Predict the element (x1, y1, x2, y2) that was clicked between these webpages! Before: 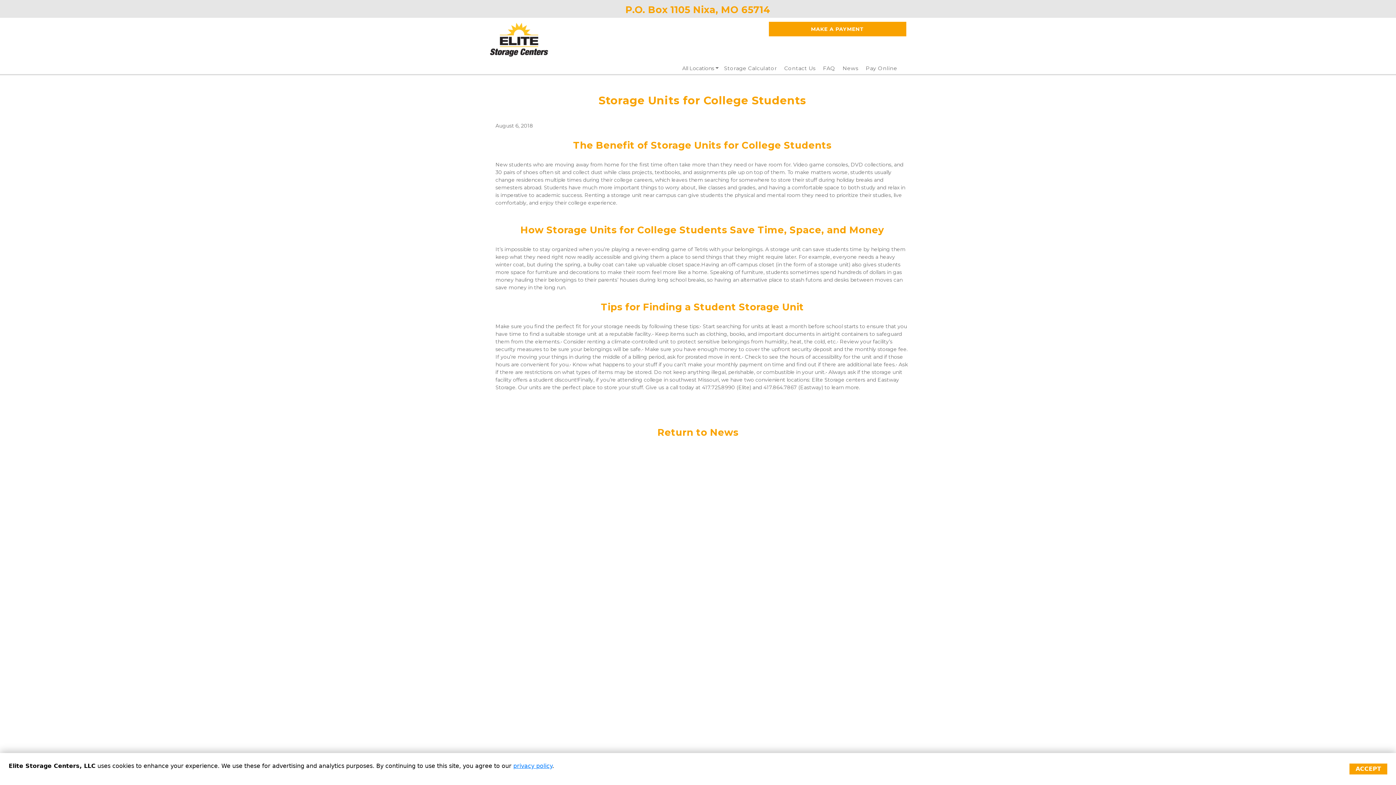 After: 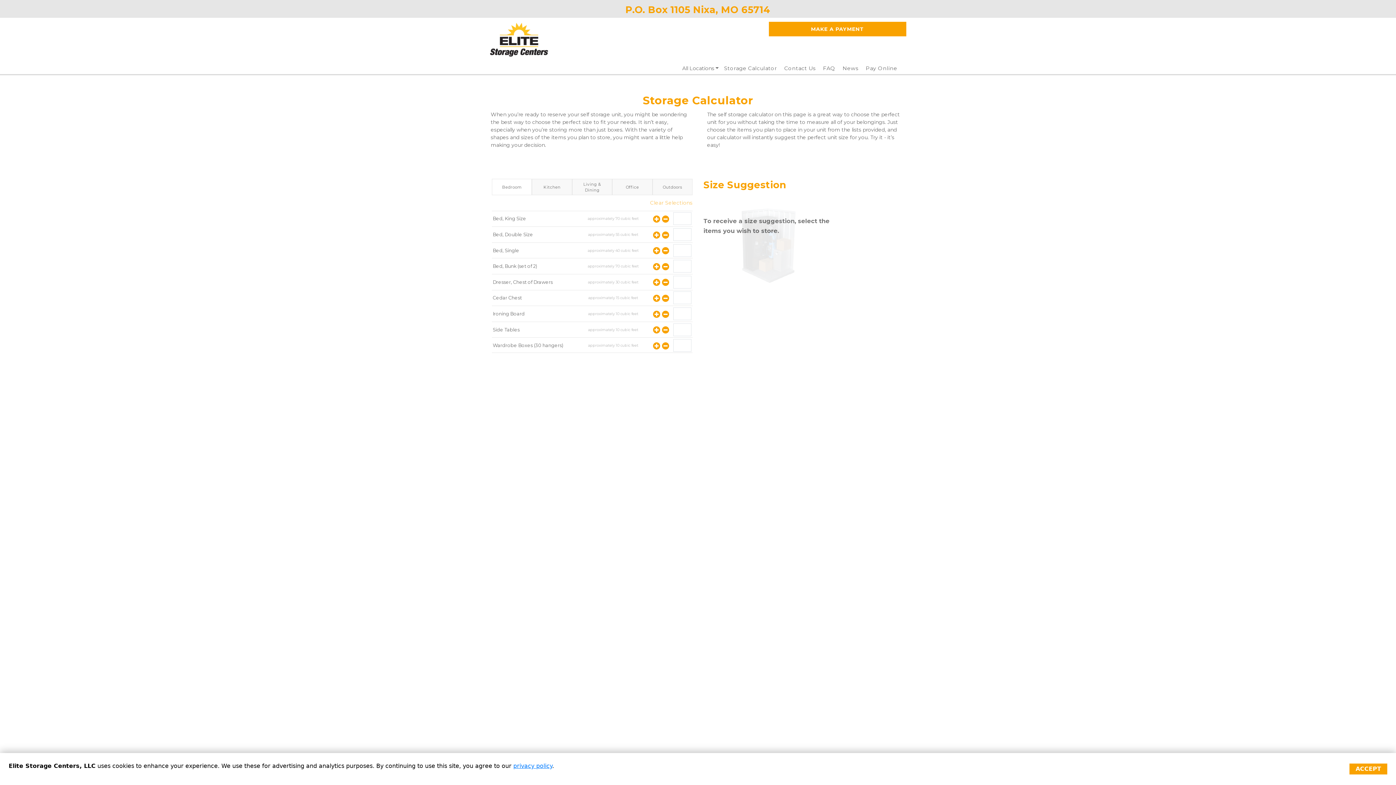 Action: bbox: (724, 65, 777, 71) label: Storage Calculator